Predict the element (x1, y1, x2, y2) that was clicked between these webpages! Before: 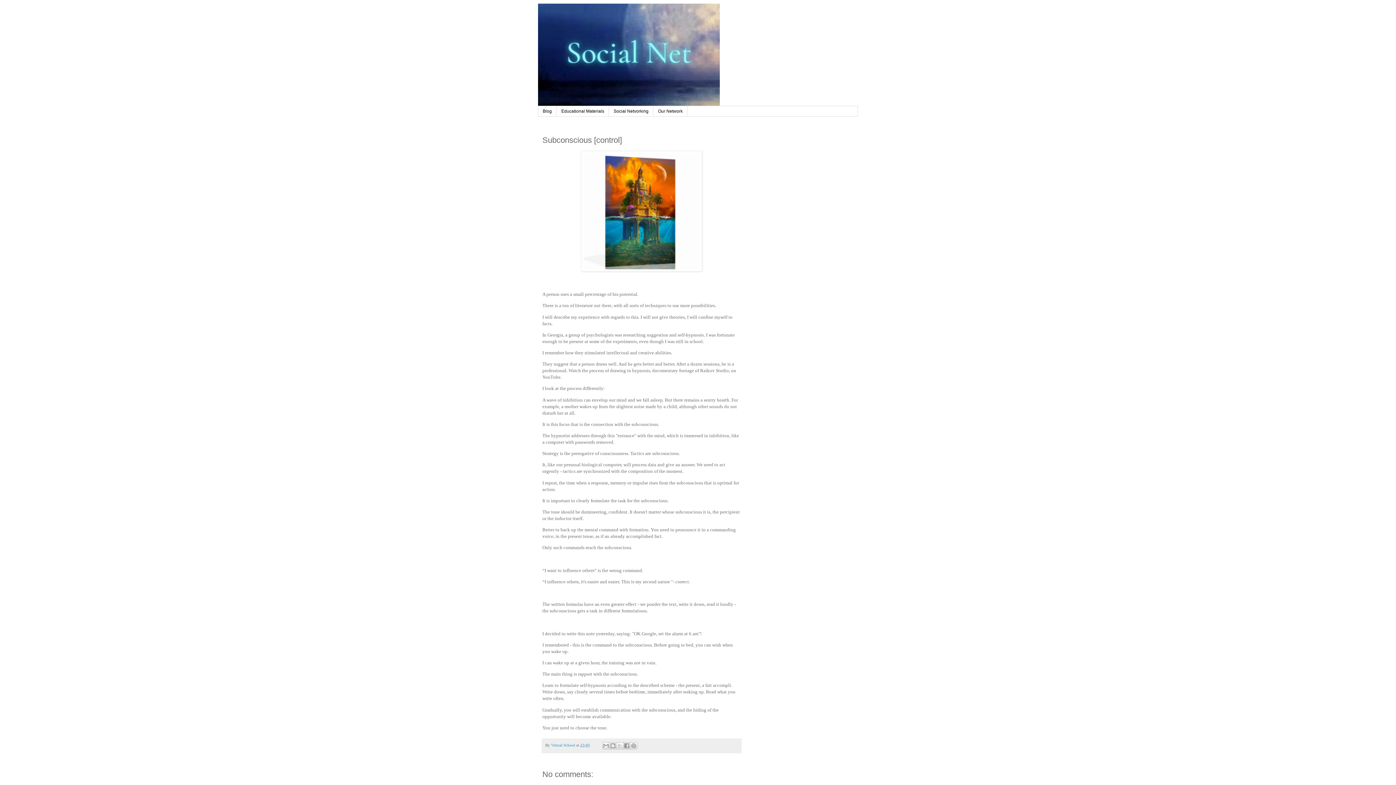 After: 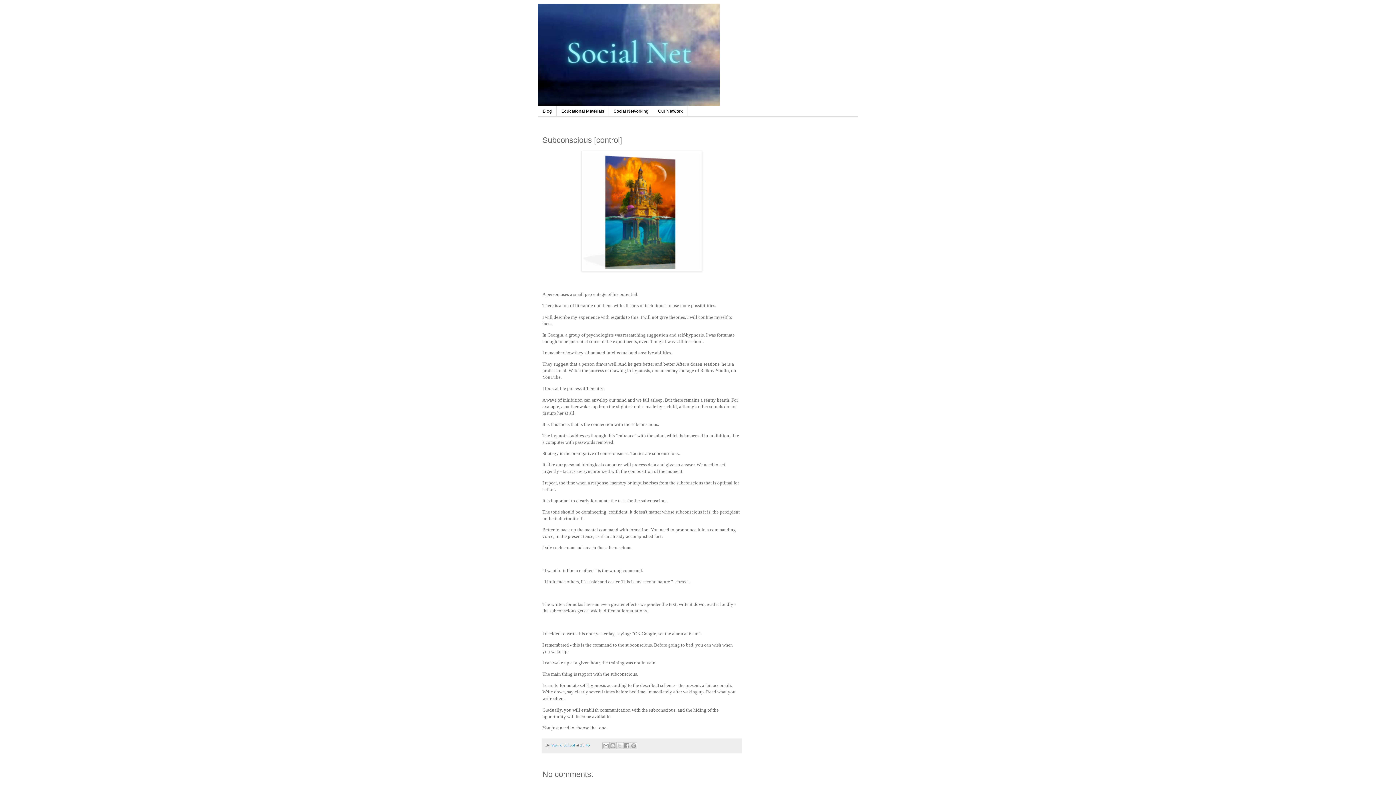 Action: bbox: (580, 743, 590, 747) label: 23:45